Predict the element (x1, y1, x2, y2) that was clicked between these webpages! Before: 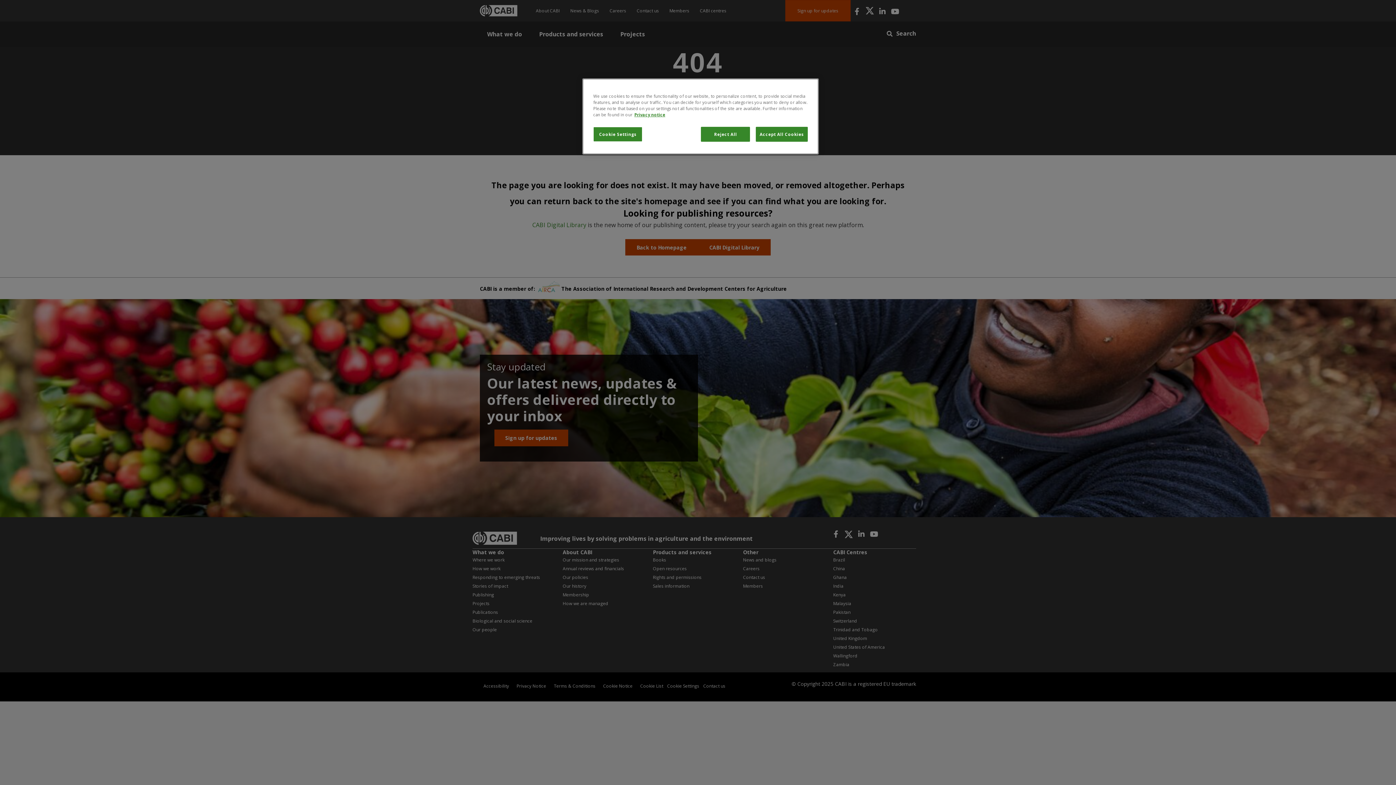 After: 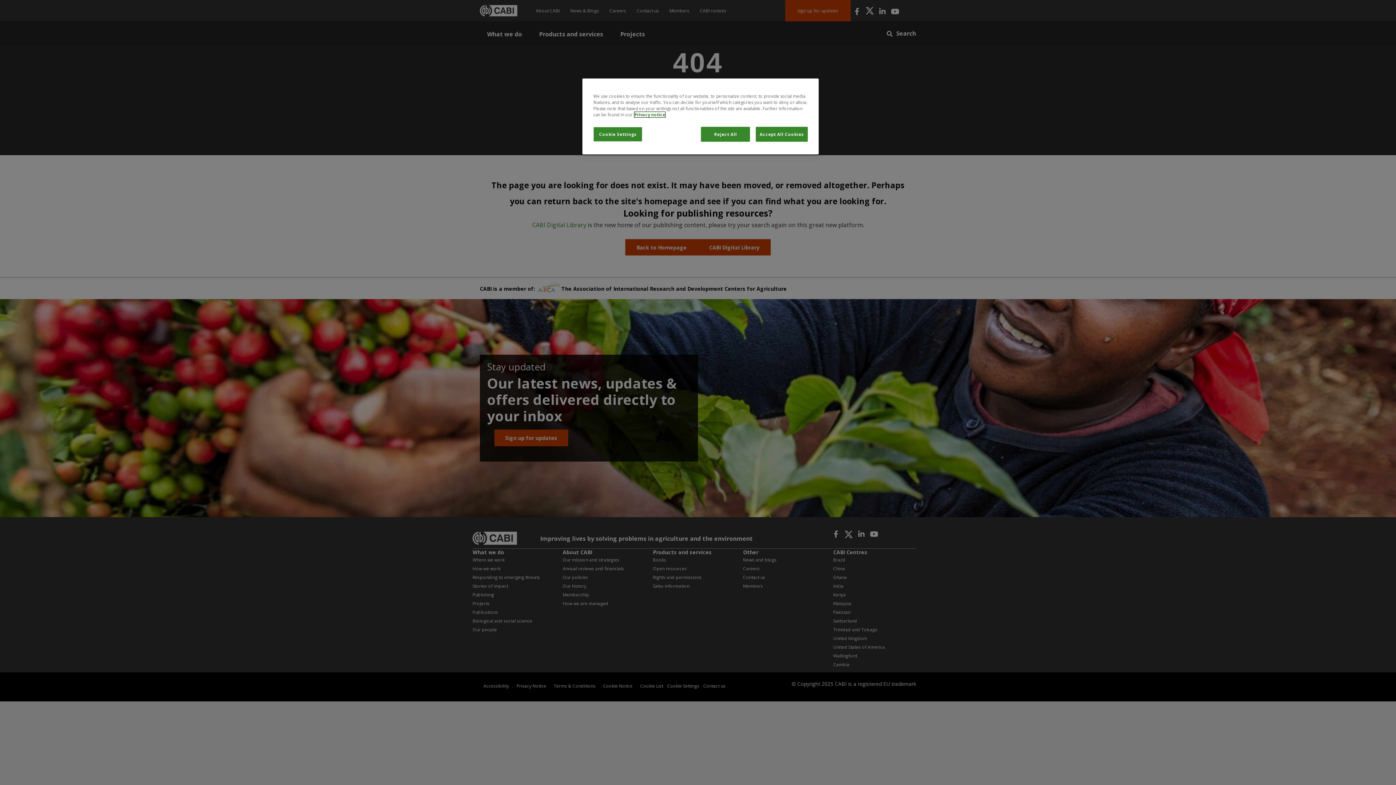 Action: label: More information about your privacy, opens in a new tab bbox: (634, 112, 665, 117)